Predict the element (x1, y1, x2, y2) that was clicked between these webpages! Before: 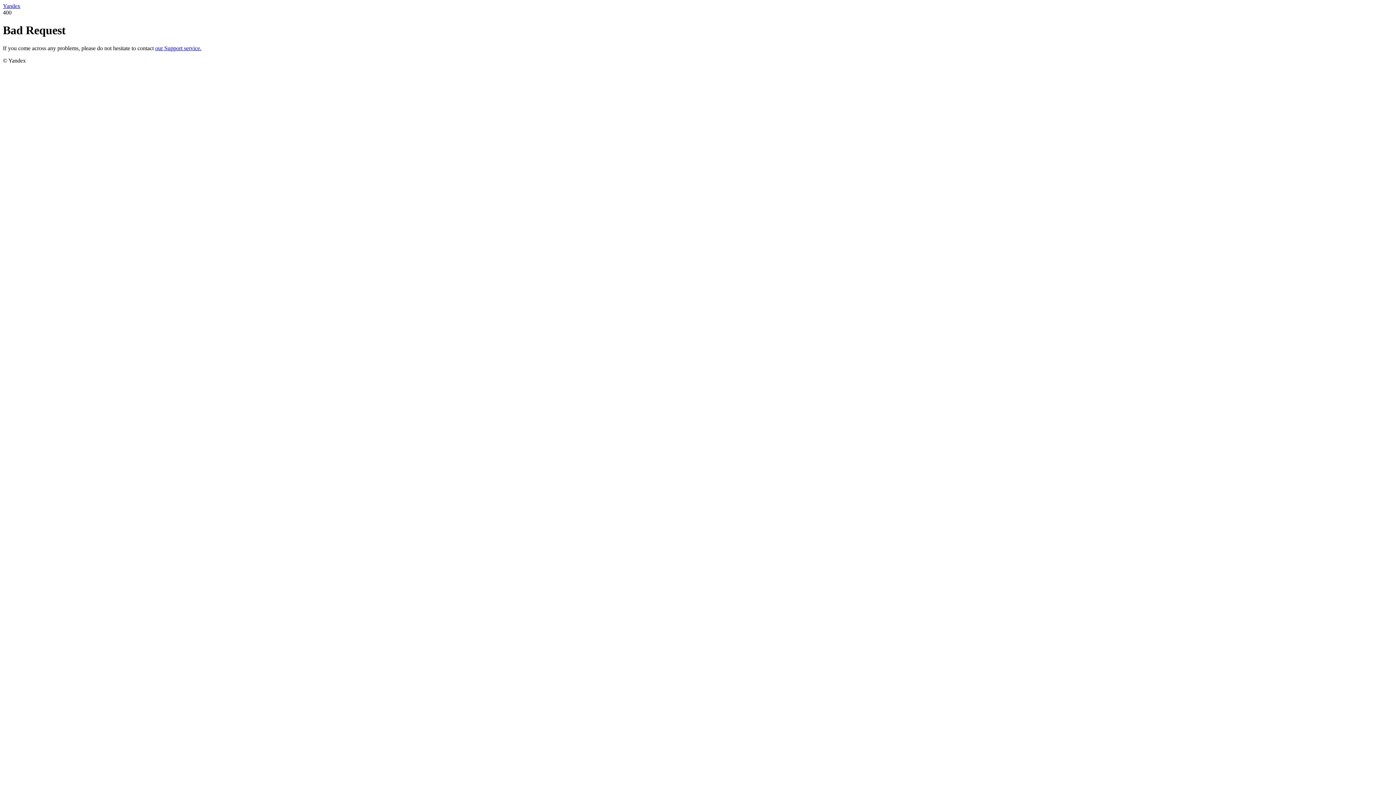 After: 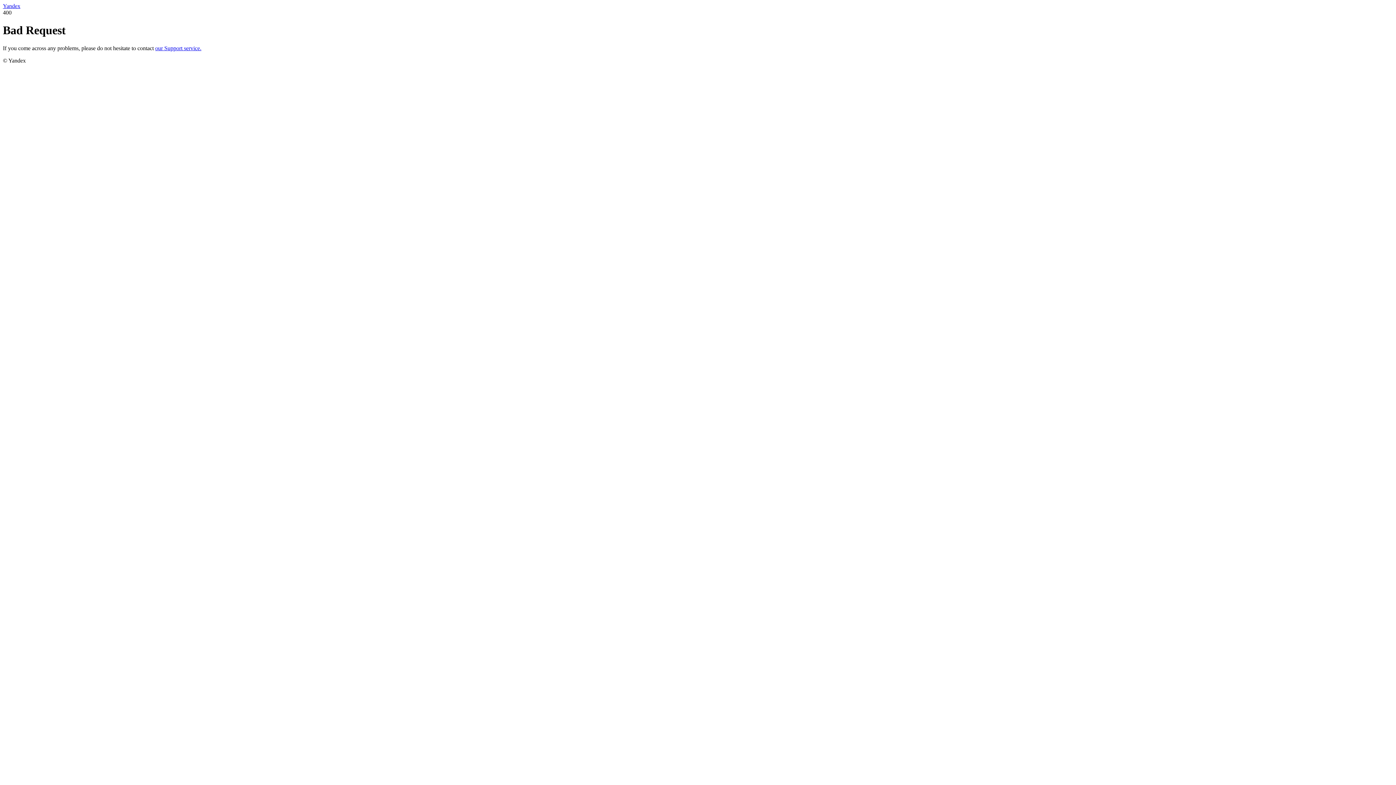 Action: bbox: (155, 45, 201, 51) label: our Support service.